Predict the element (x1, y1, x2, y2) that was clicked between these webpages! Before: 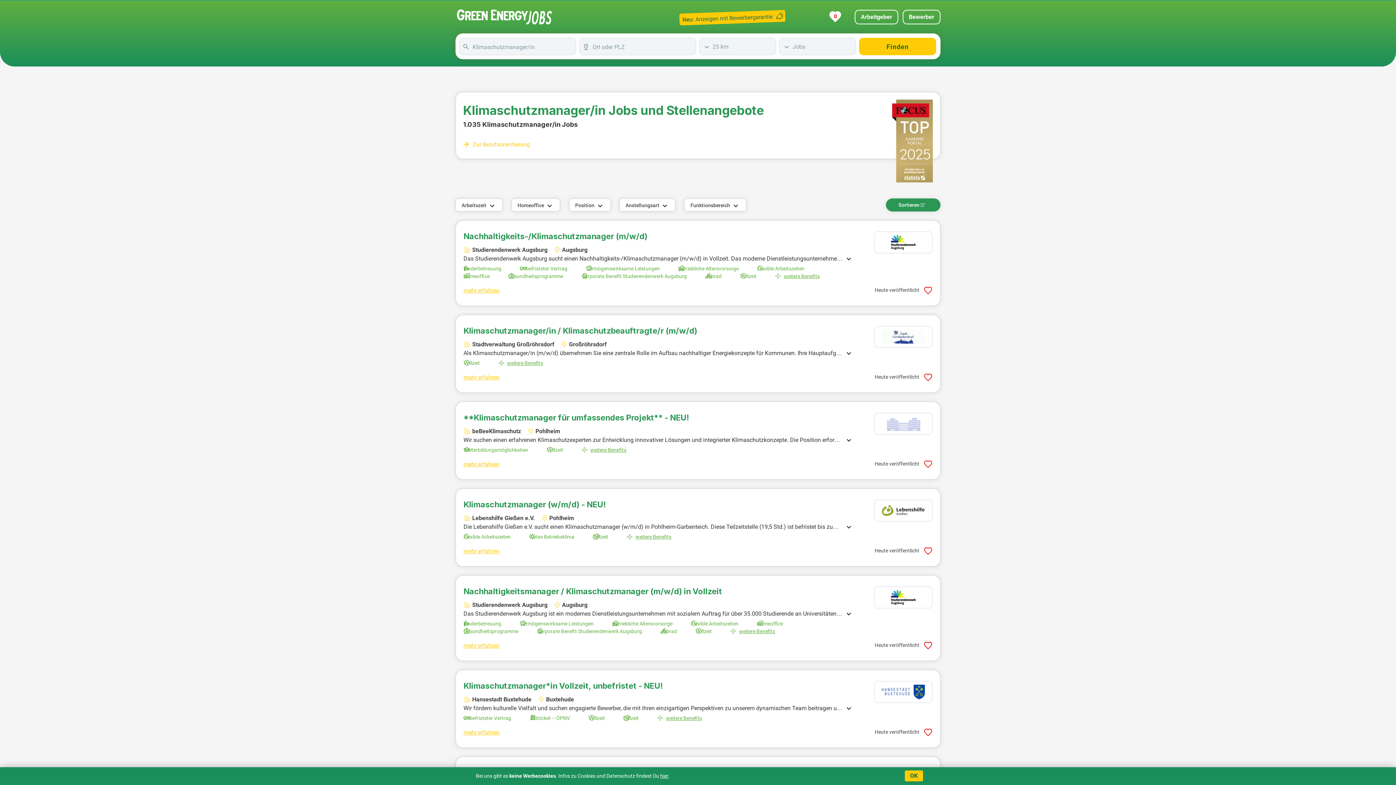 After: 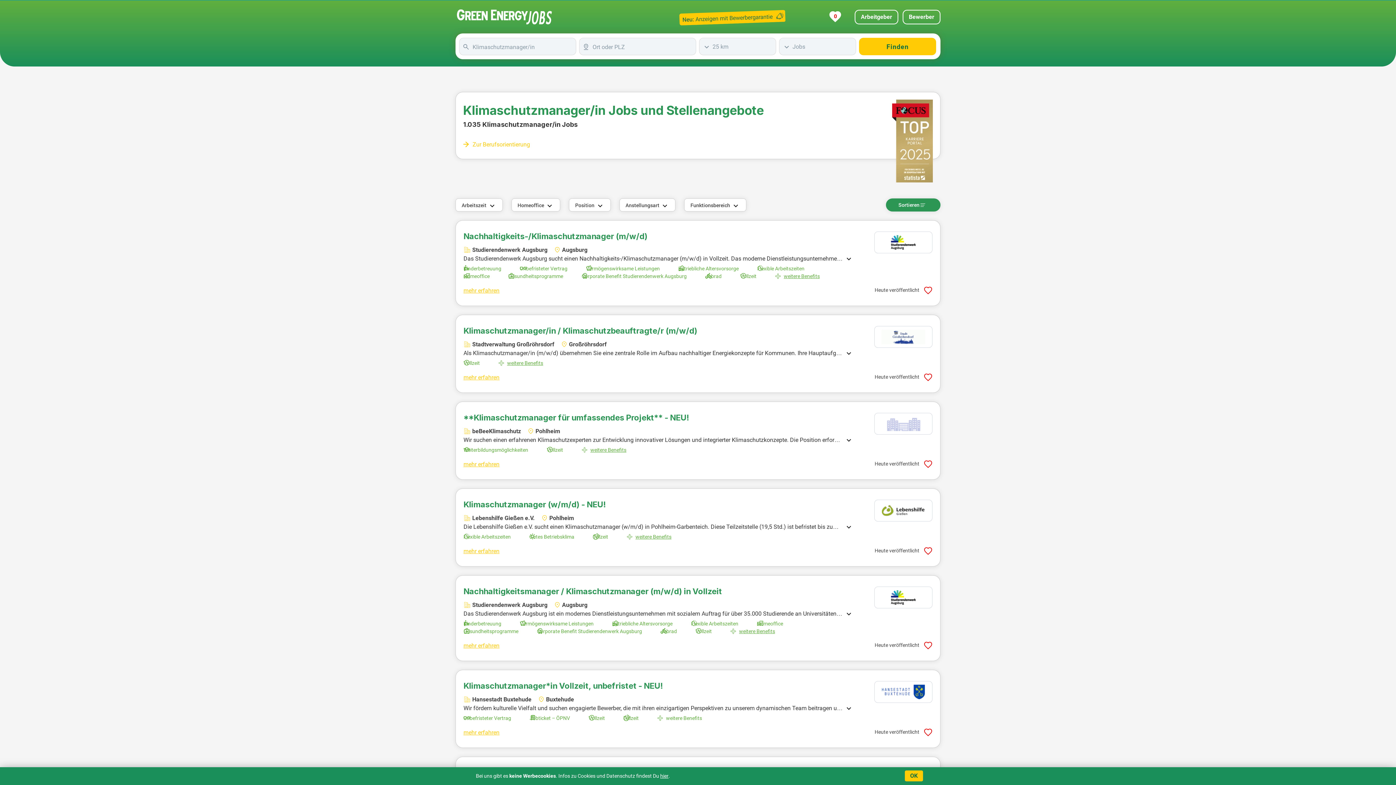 Action: label: weitere Benefits bbox: (657, 714, 702, 722)